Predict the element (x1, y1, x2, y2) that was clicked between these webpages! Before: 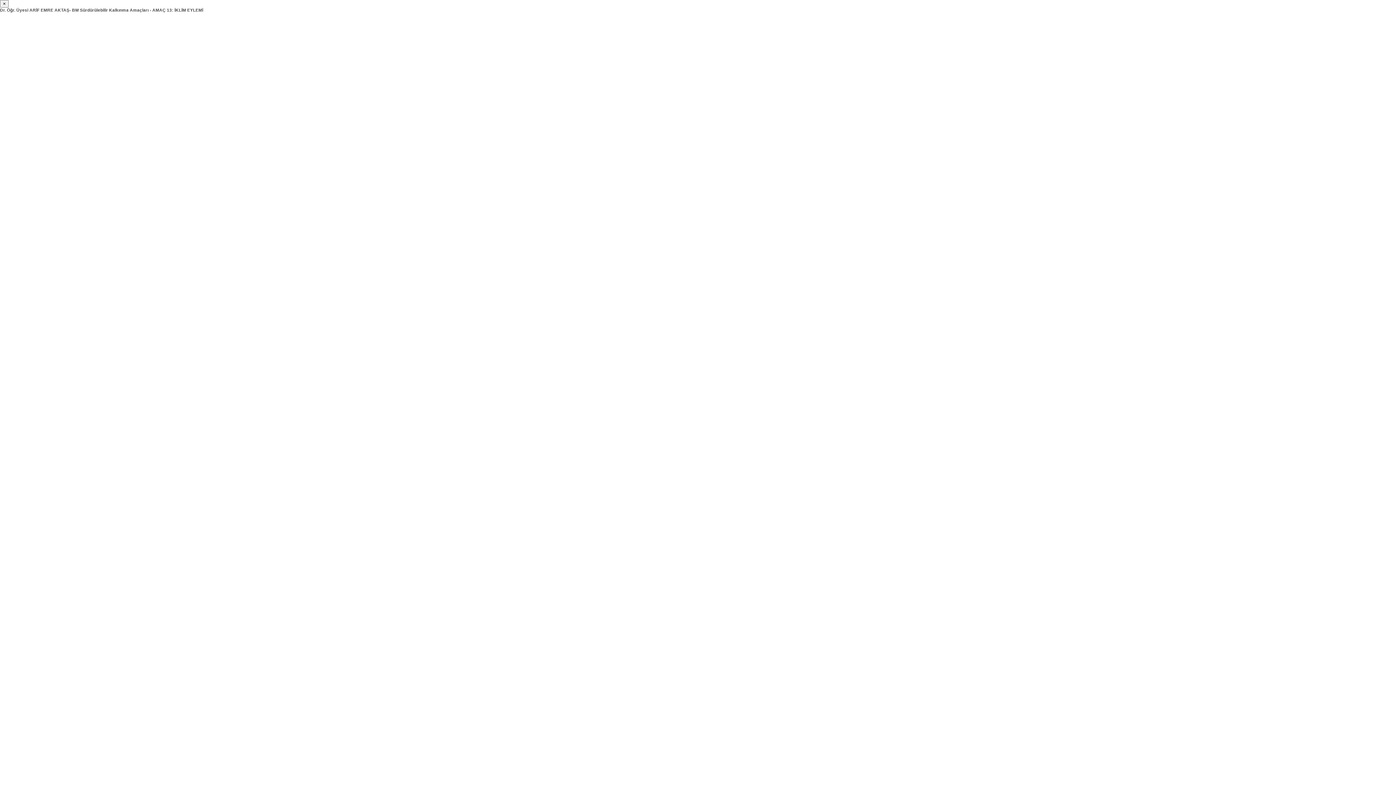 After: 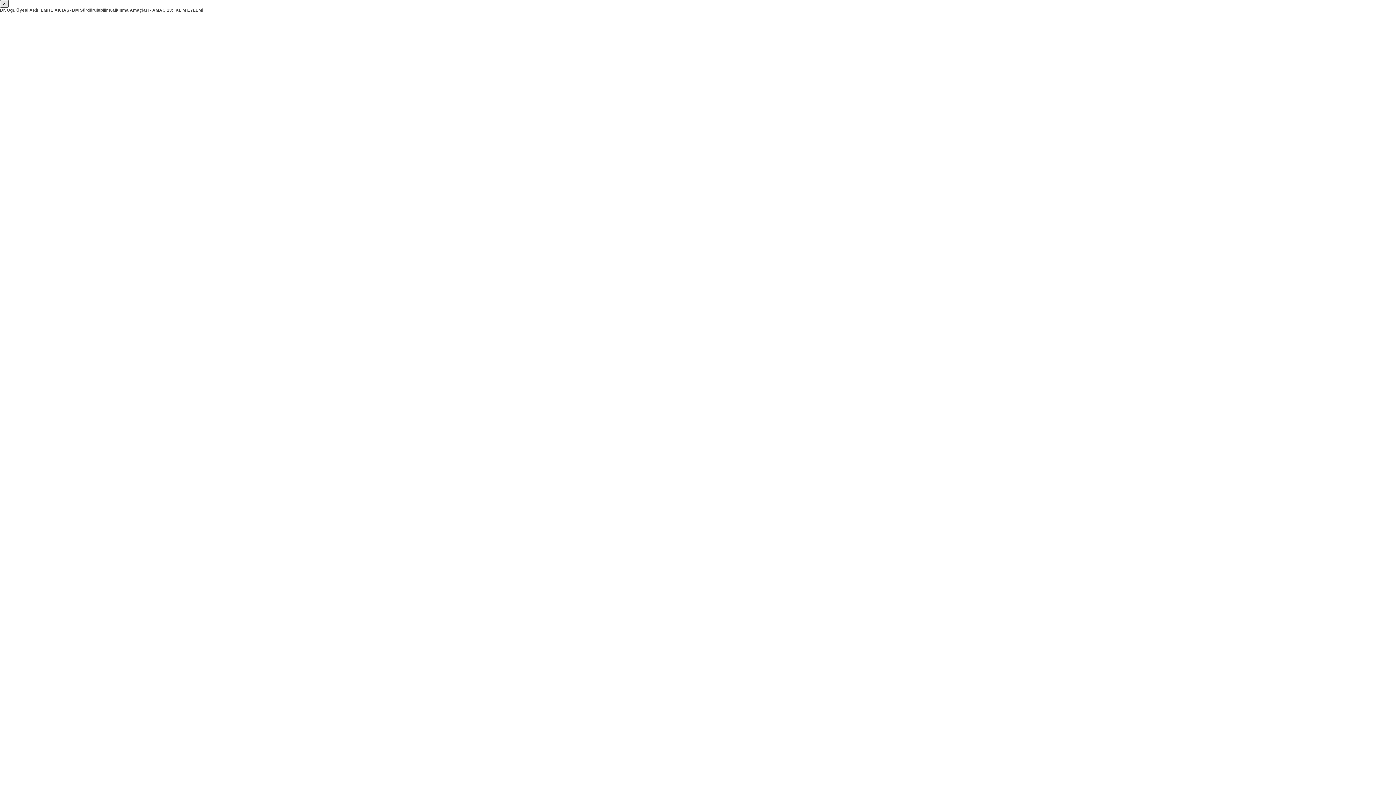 Action: label: × bbox: (0, 0, 8, 7)